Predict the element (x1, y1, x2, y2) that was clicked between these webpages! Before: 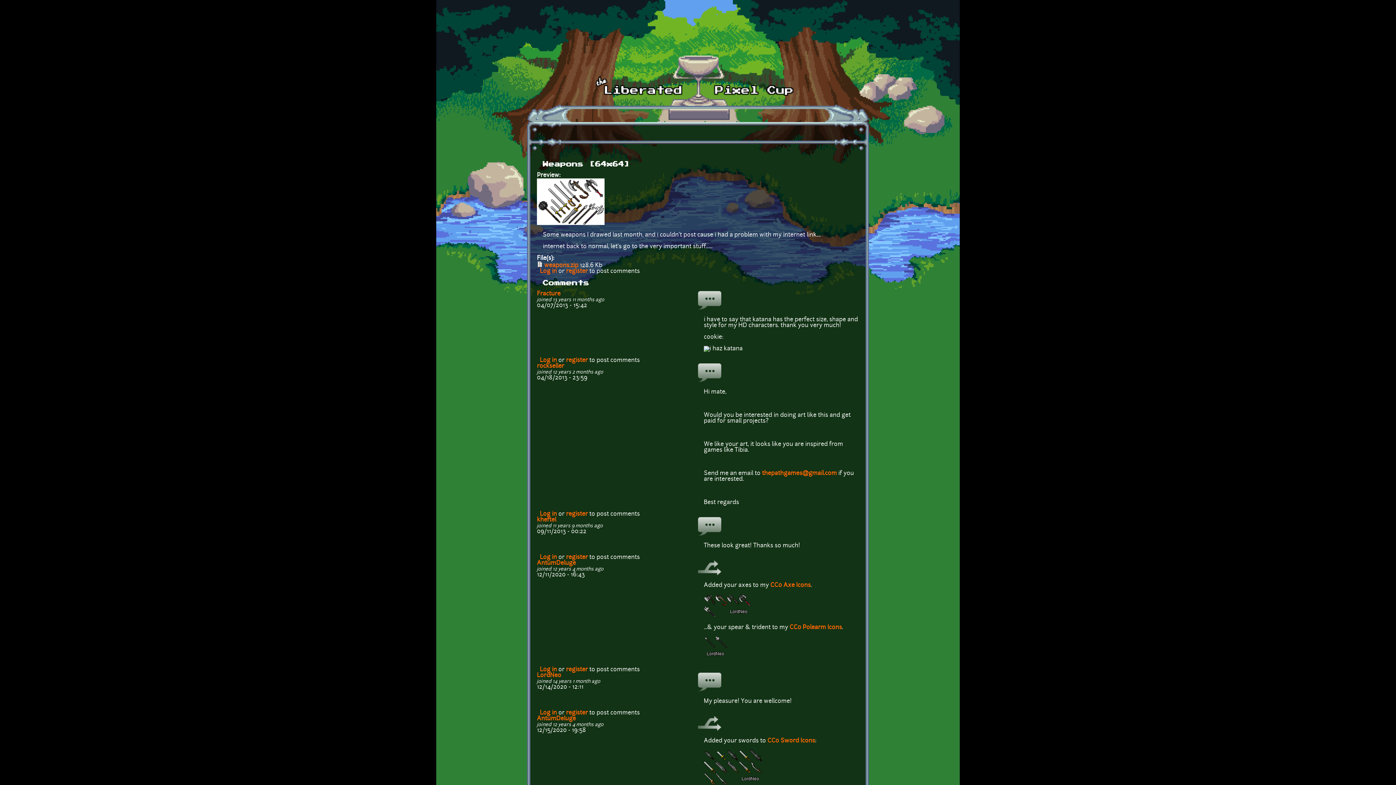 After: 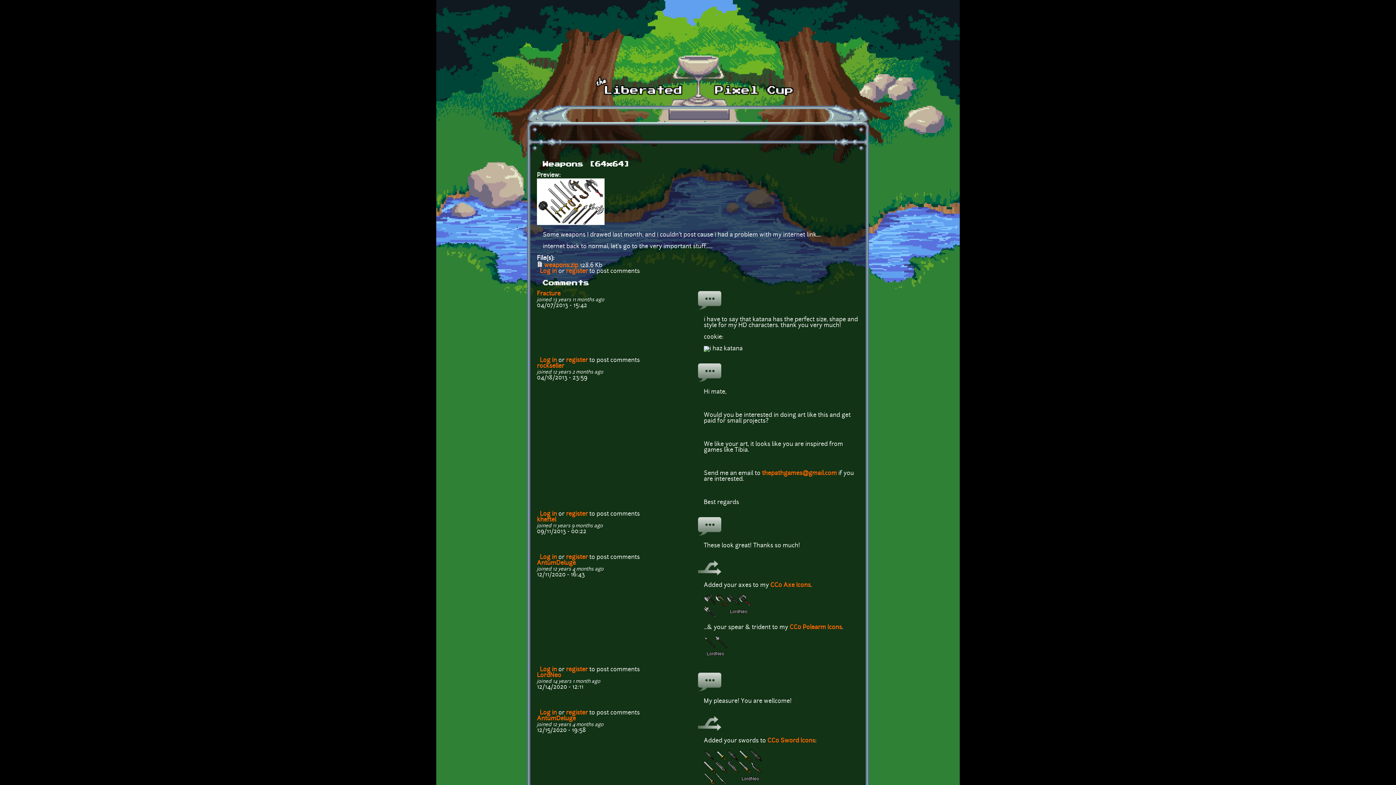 Action: bbox: (566, 268, 588, 274) label: register